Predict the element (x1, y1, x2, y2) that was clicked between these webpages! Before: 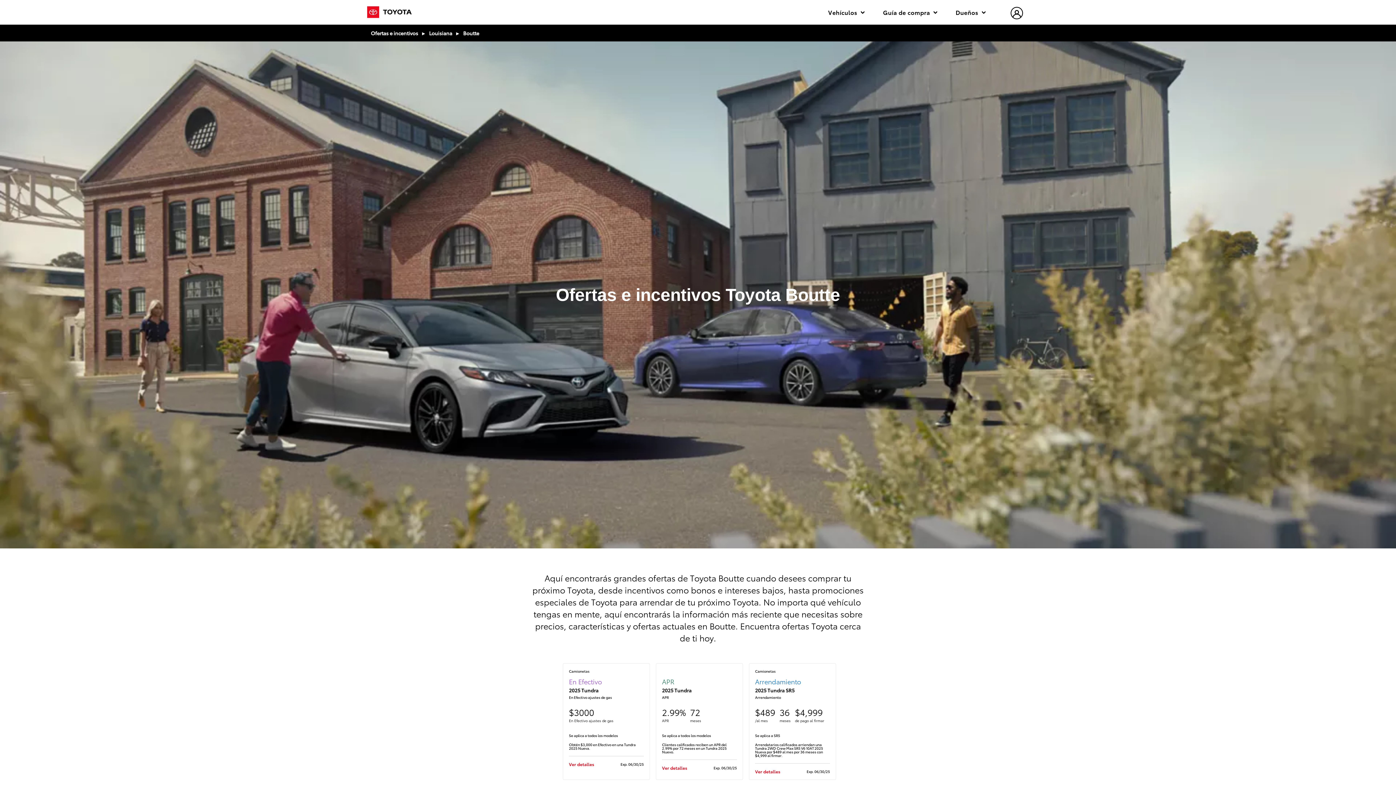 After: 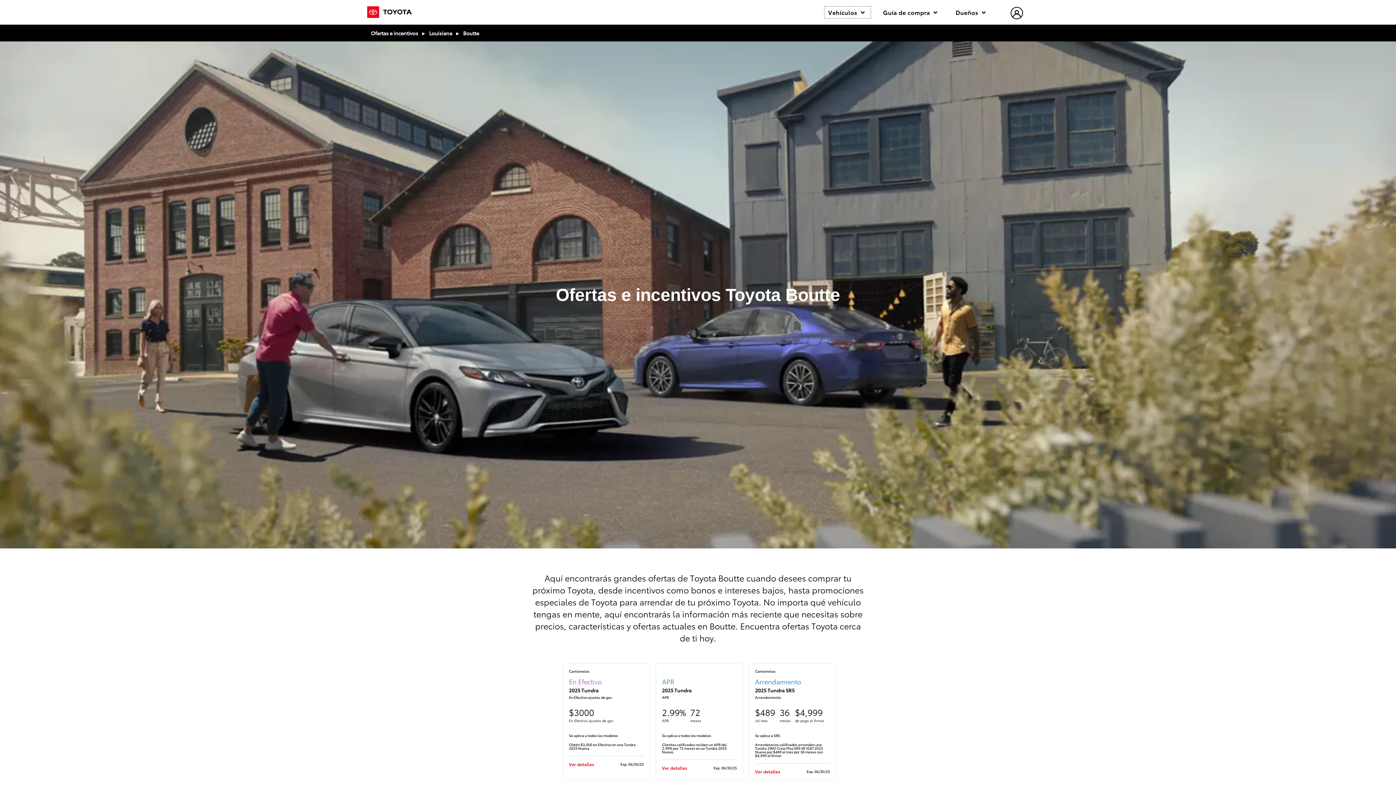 Action: label: Vehículos  bbox: (824, 6, 870, 18)